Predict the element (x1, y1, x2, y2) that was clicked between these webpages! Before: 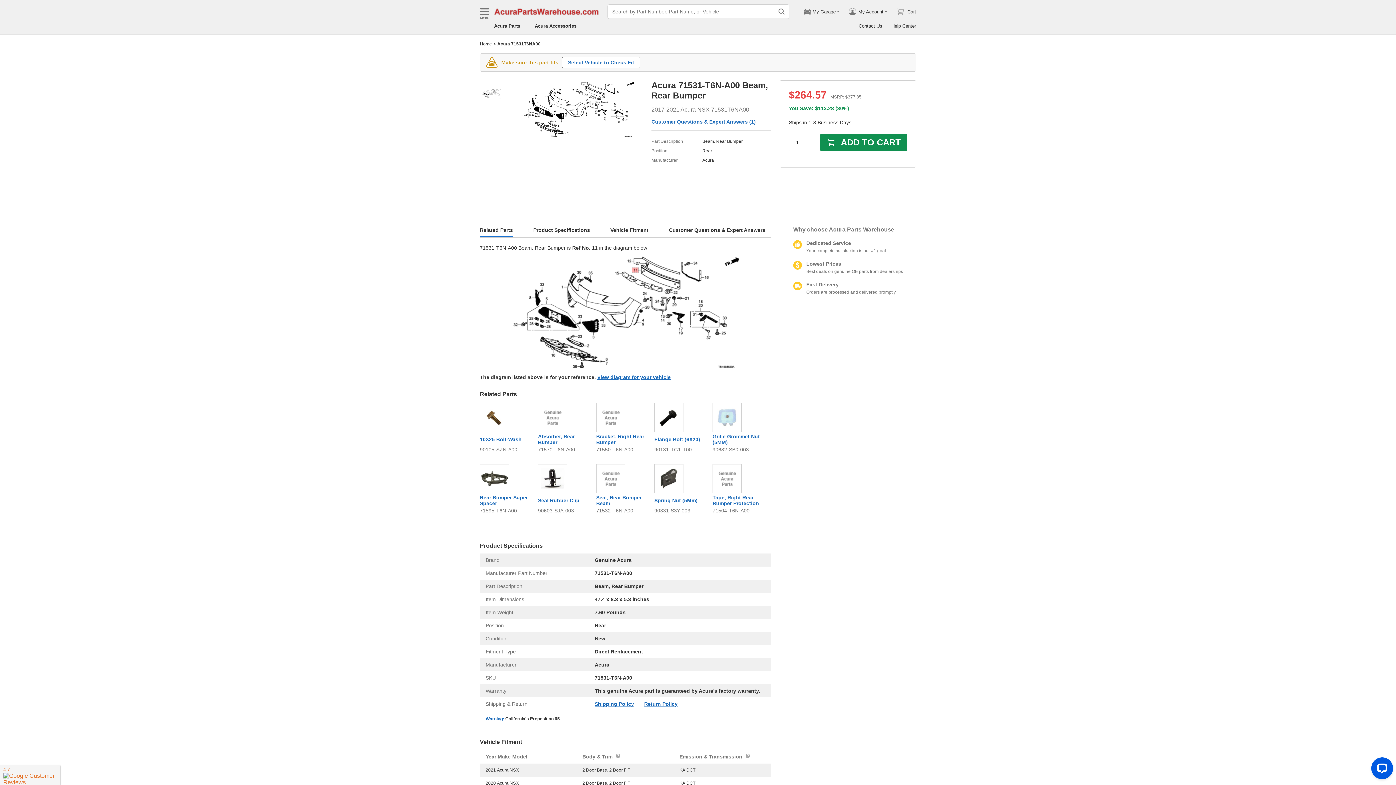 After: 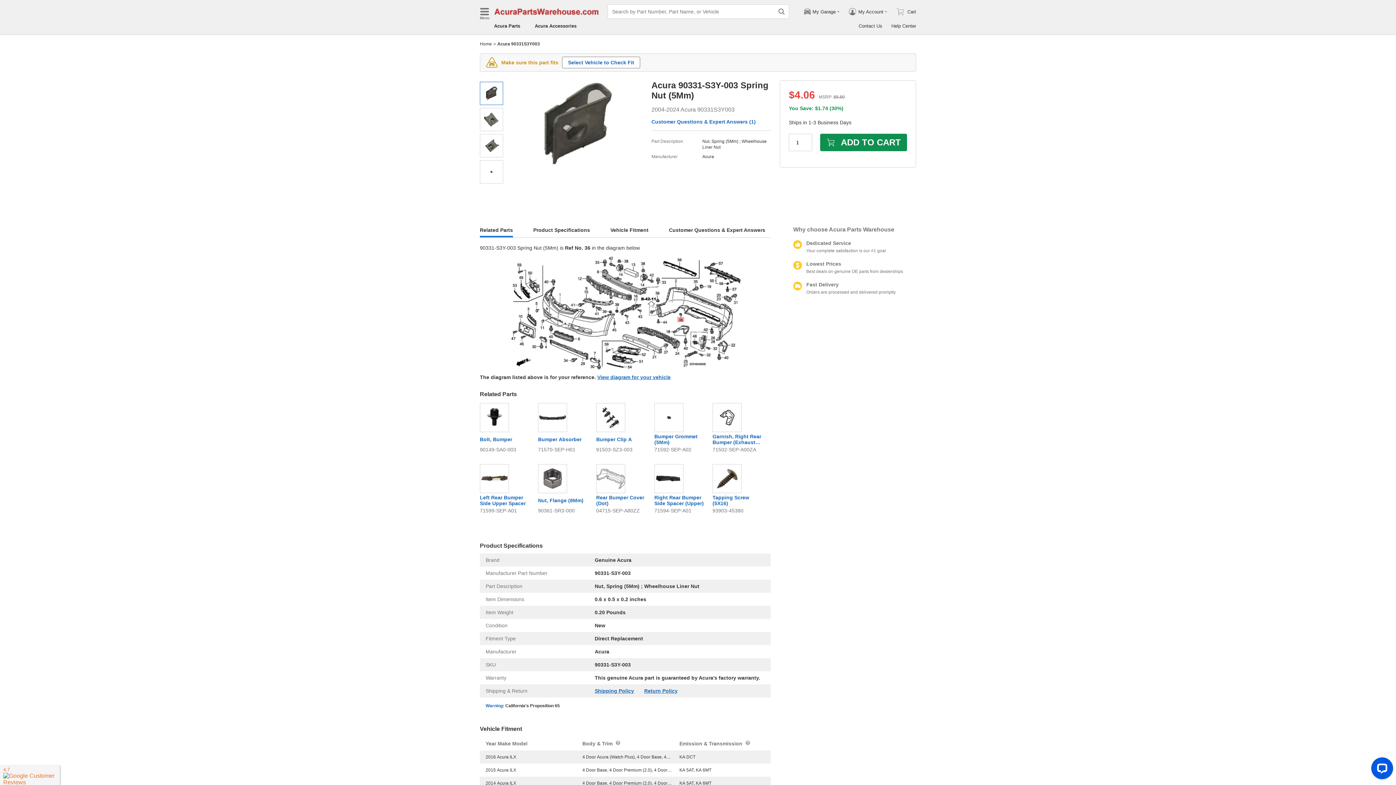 Action: label: Spring Nut (5Mm)
90331-S3Y-003 bbox: (654, 464, 706, 513)